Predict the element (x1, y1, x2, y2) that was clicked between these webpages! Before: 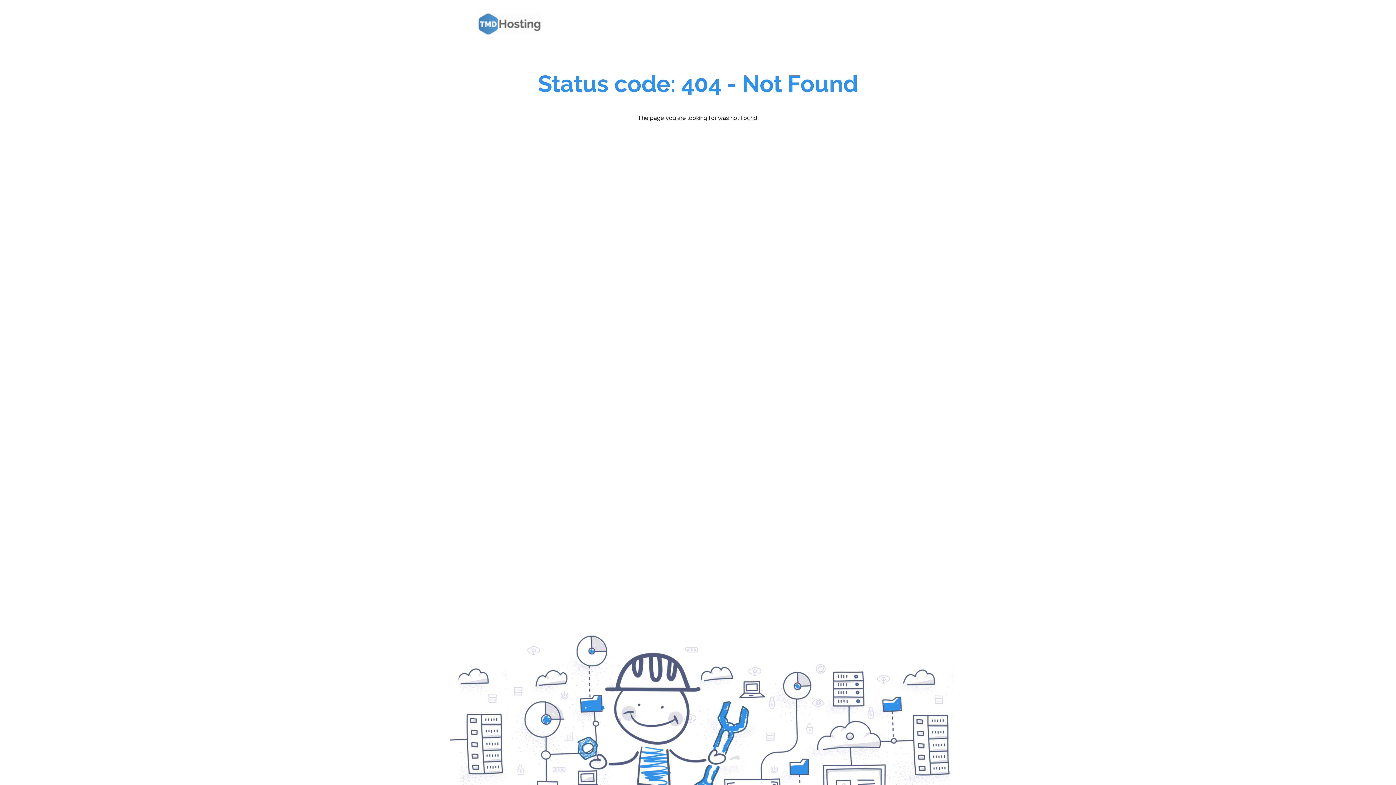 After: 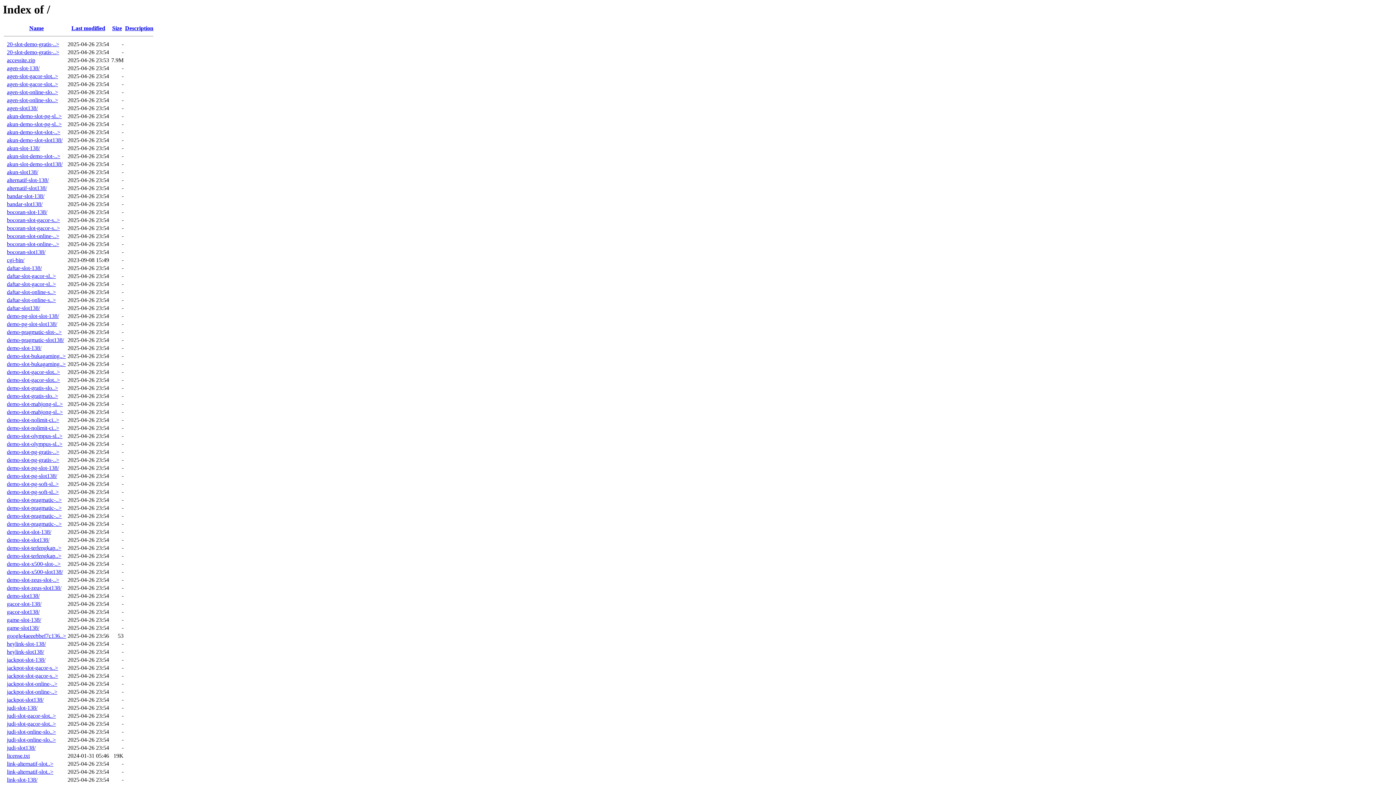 Action: bbox: (472, 7, 550, 40)